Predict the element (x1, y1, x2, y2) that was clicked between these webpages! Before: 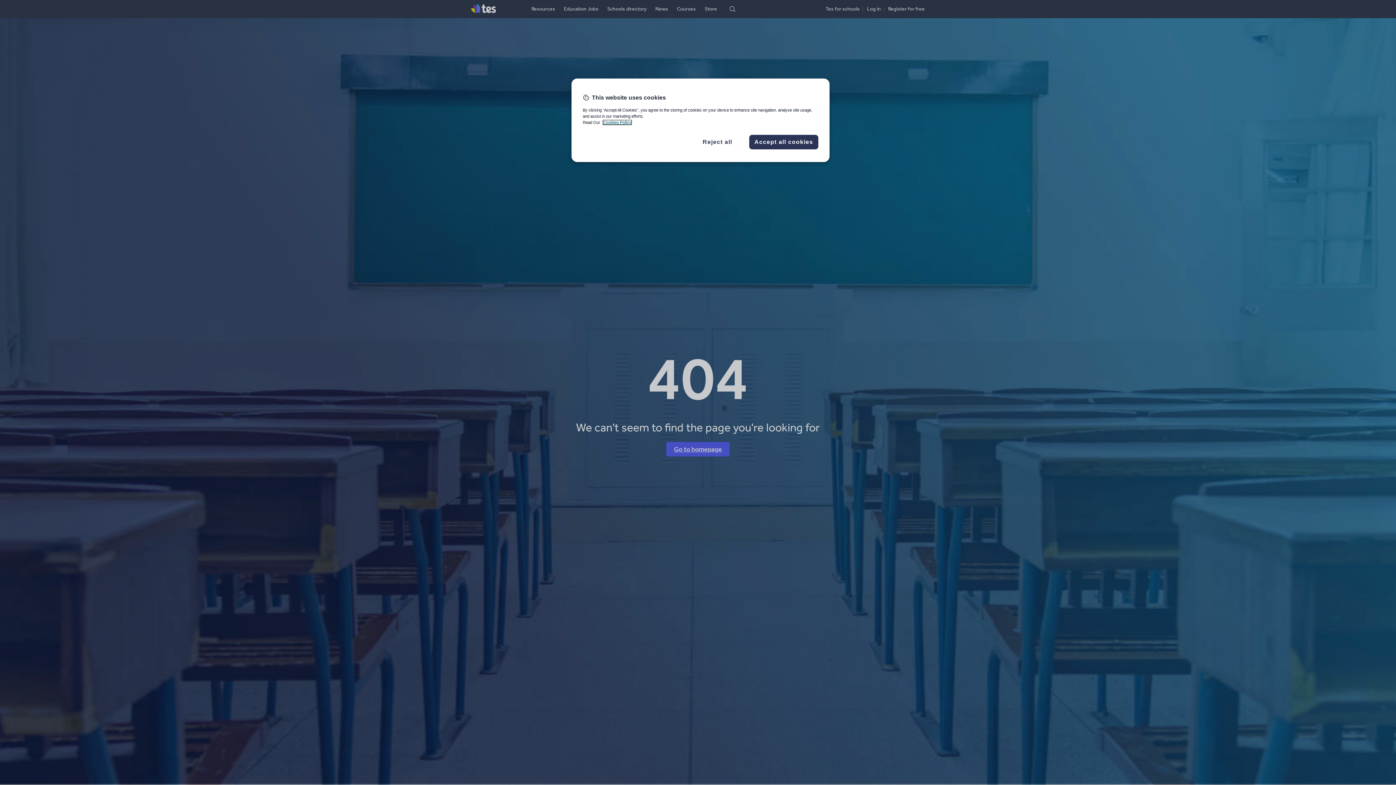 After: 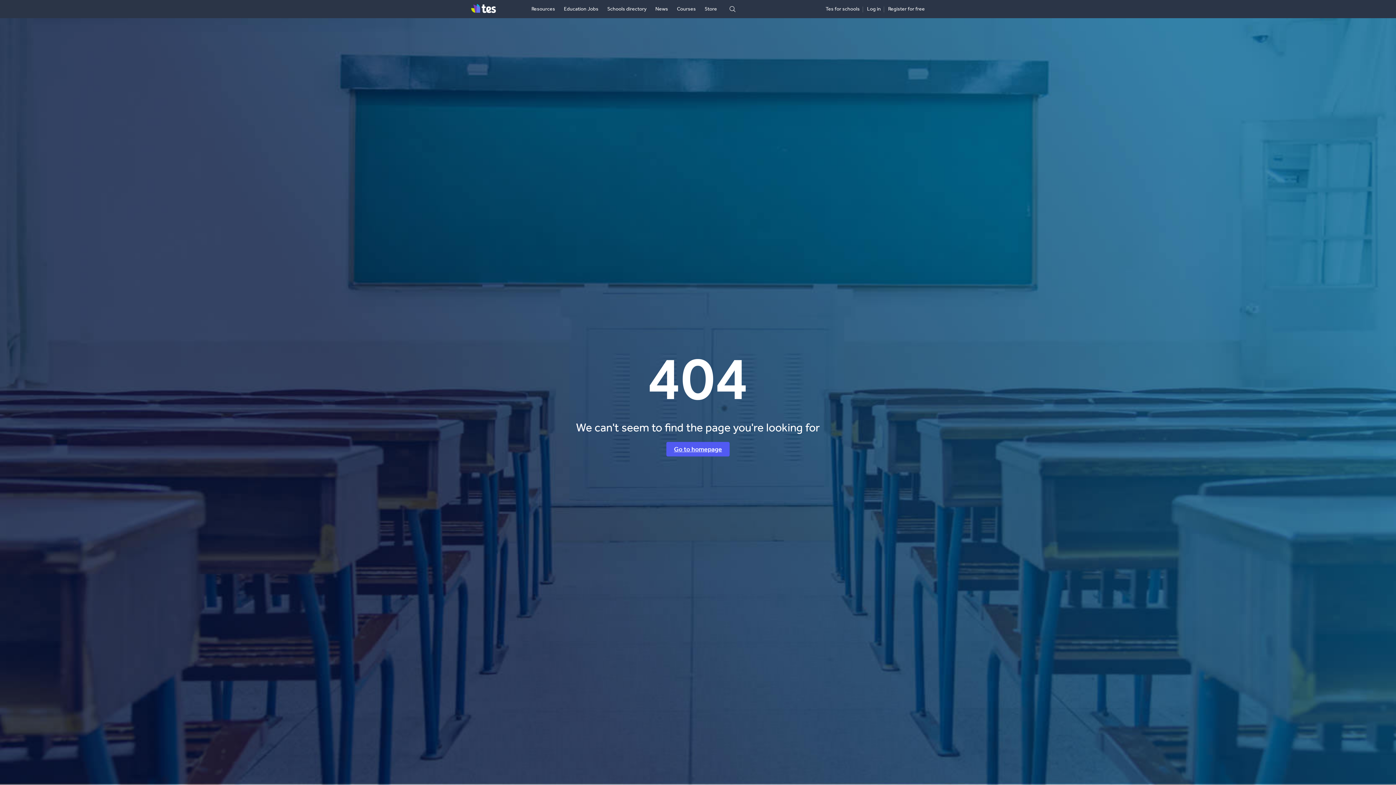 Action: label: Accept all cookies bbox: (749, 134, 818, 149)